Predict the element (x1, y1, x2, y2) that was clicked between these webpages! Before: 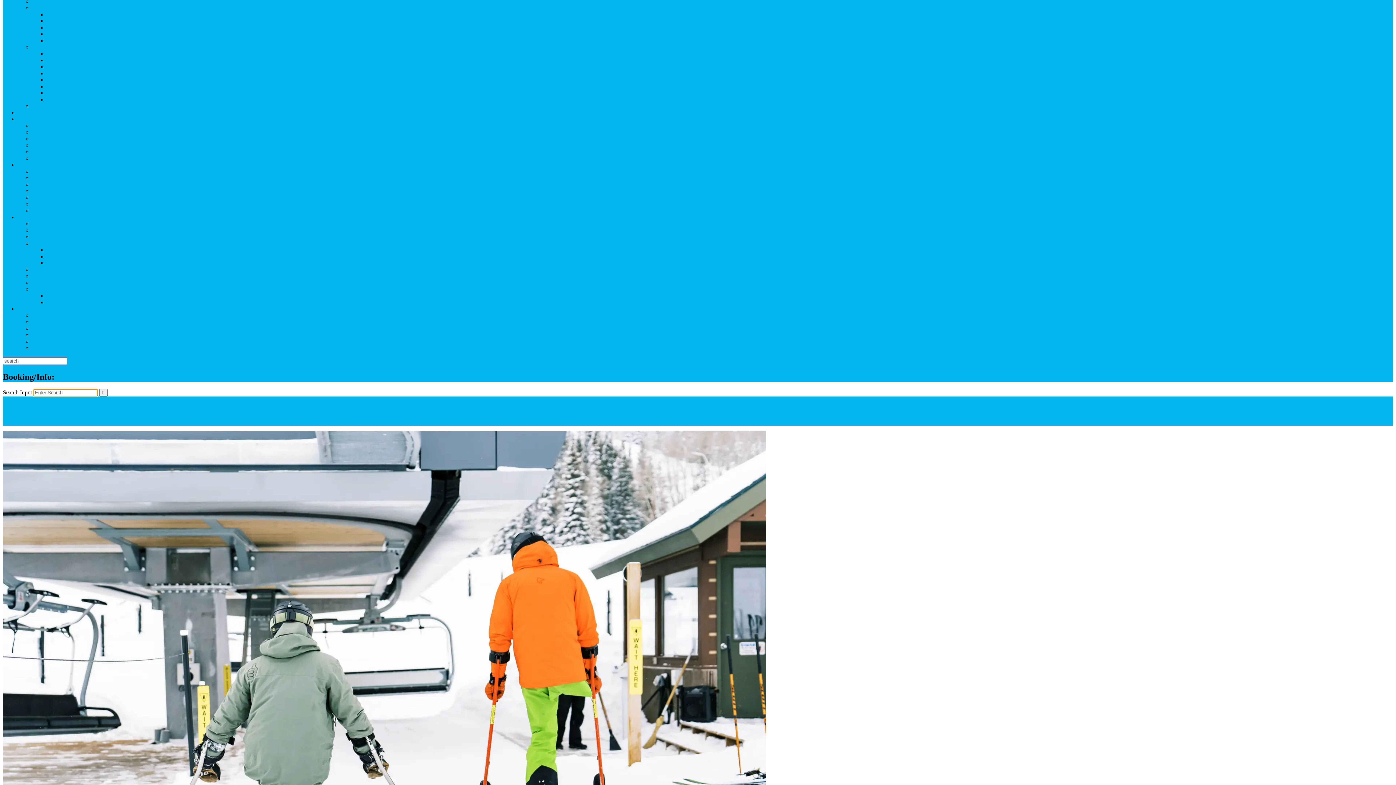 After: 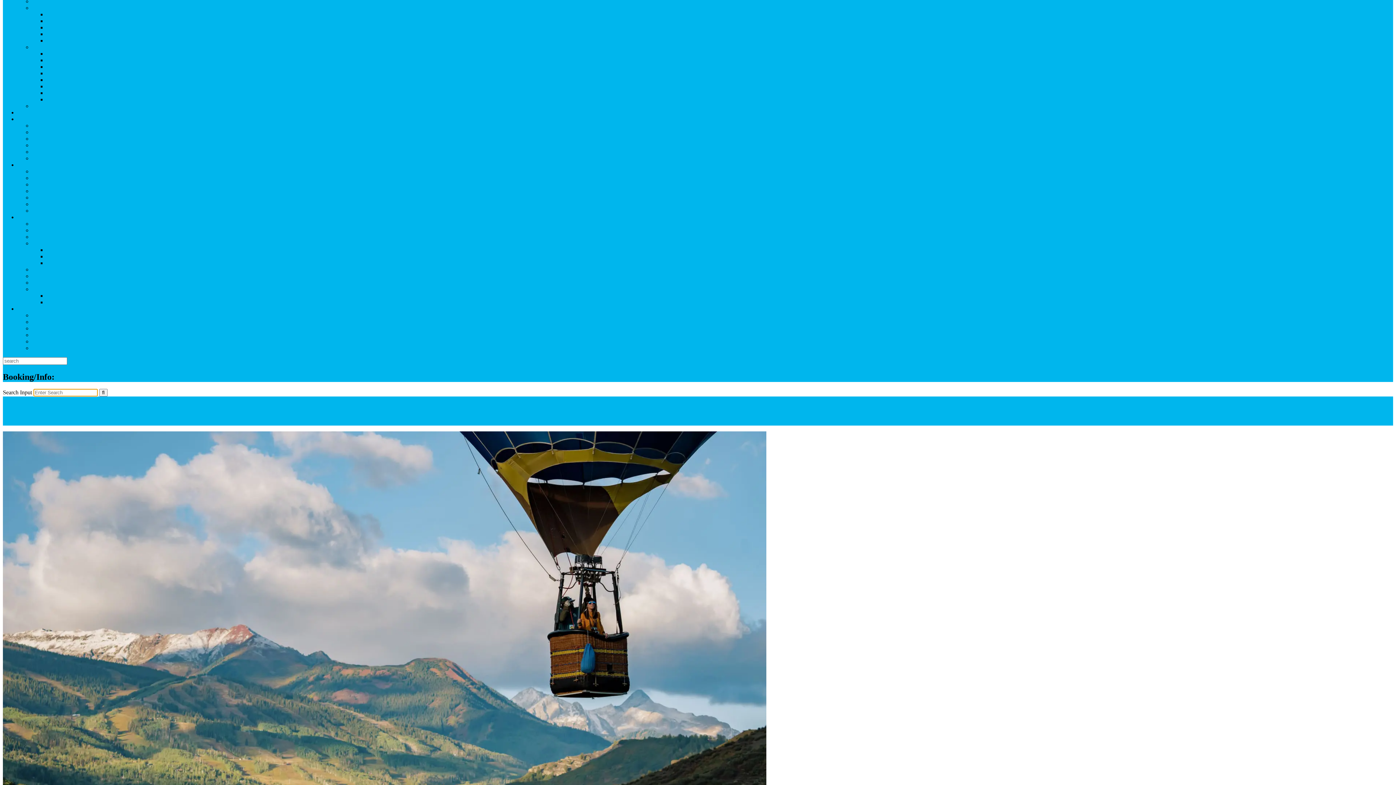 Action: label: Awards & Honors bbox: (32, 338, 74, 344)